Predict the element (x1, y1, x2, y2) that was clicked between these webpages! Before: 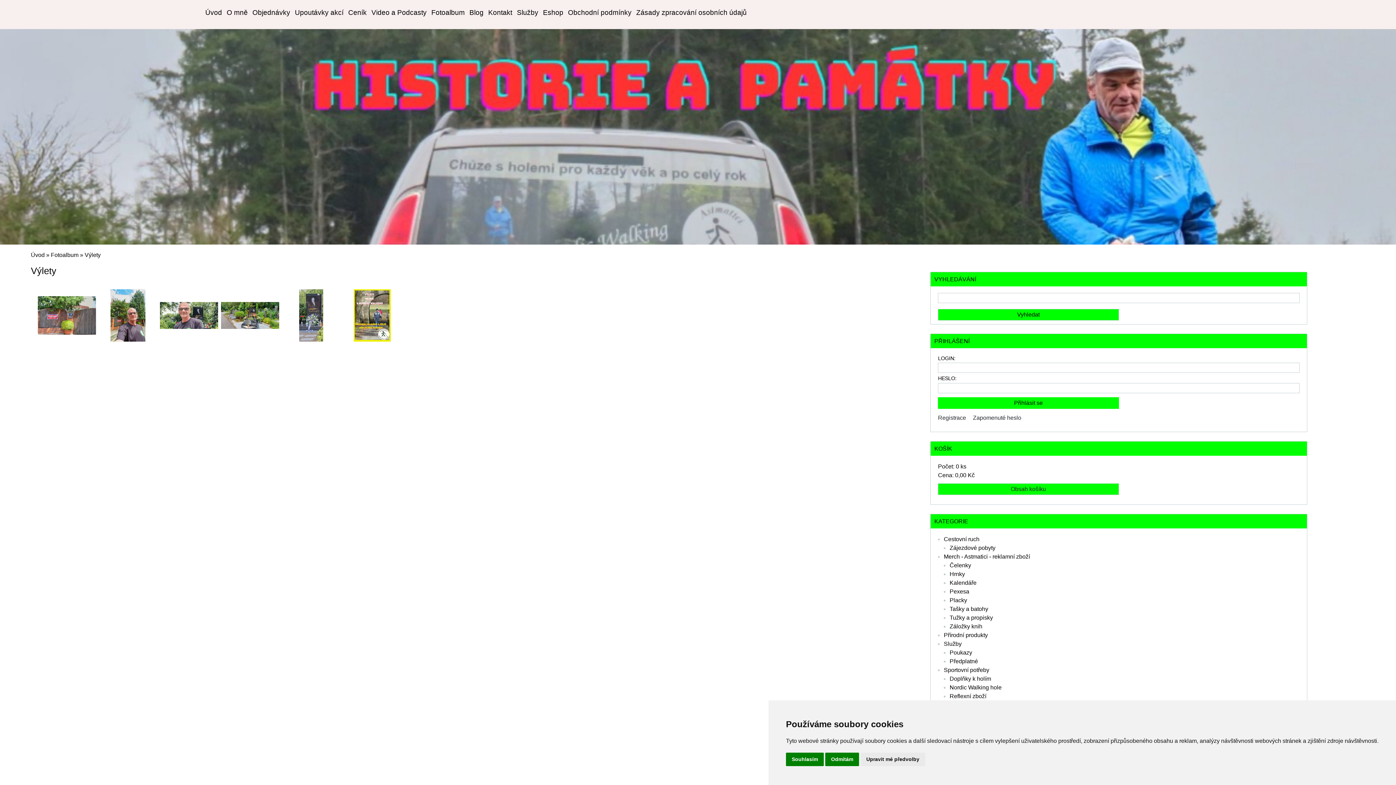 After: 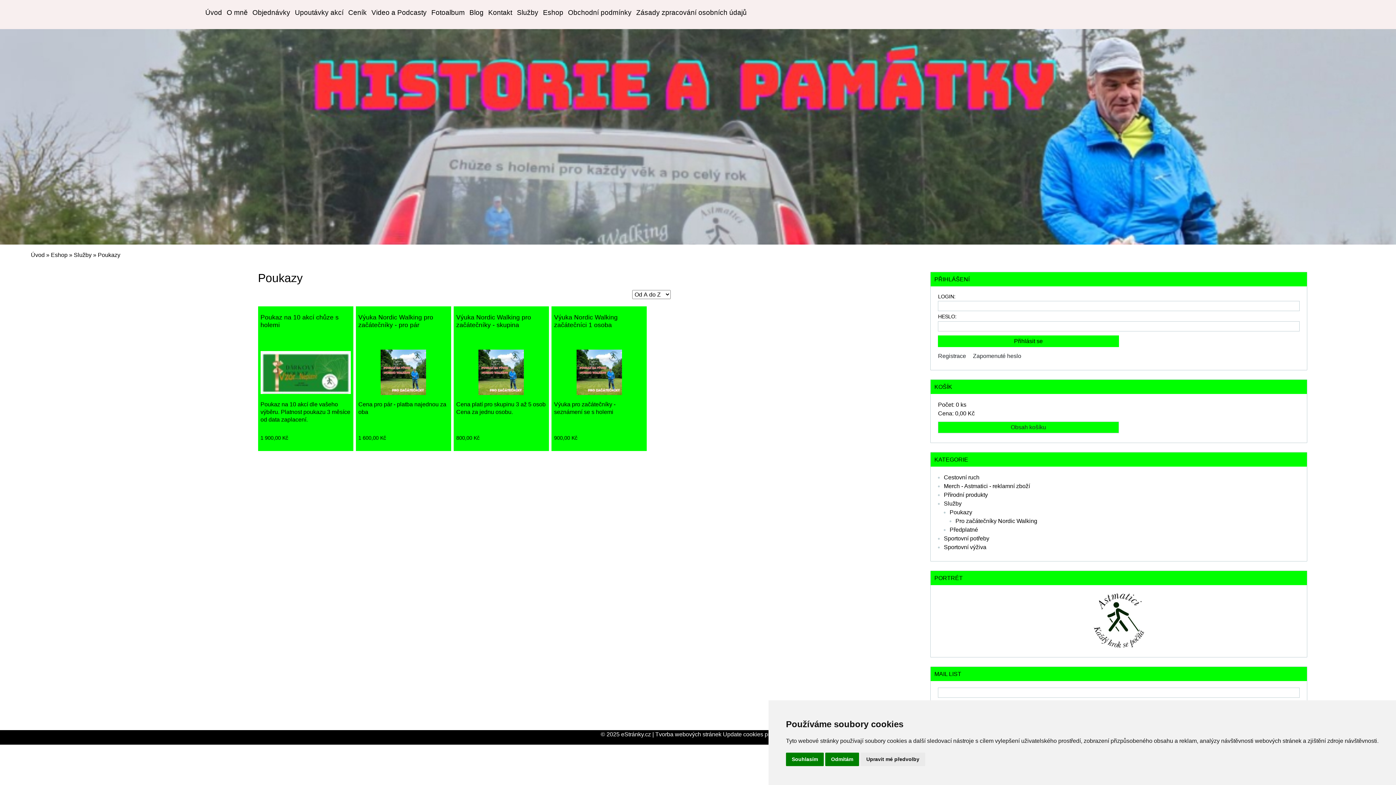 Action: label: Poukazy bbox: (949, 649, 972, 656)